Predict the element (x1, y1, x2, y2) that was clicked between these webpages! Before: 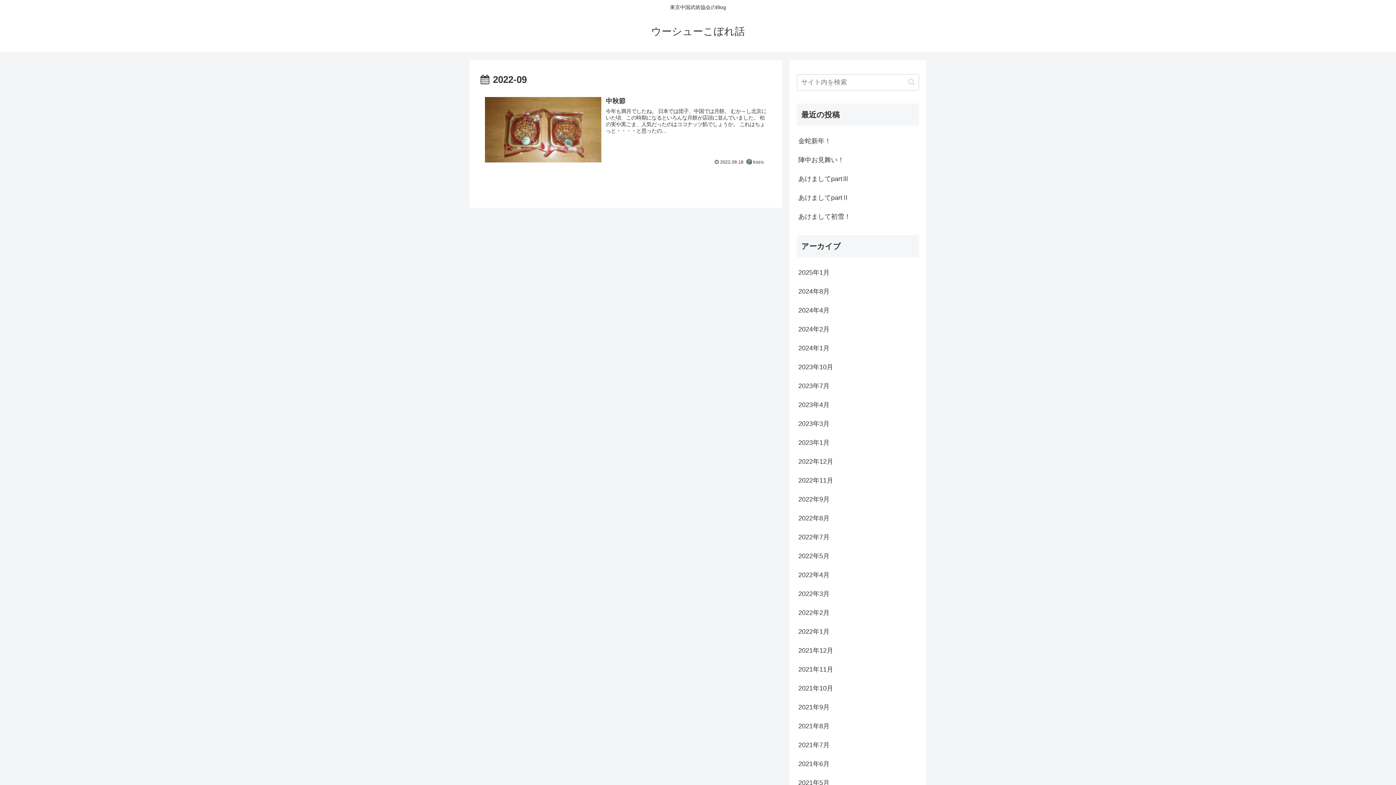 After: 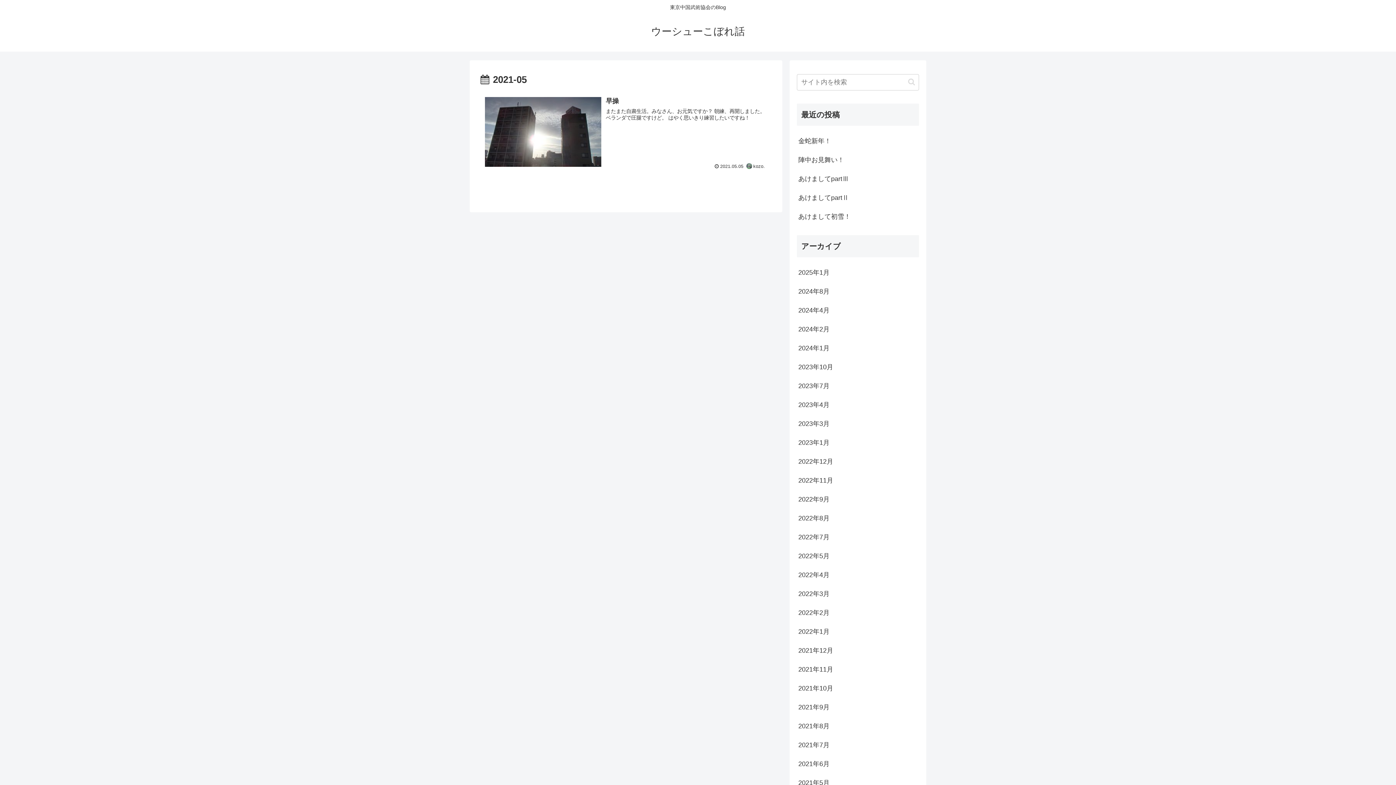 Action: label: 2021年5月 bbox: (797, 773, 919, 792)